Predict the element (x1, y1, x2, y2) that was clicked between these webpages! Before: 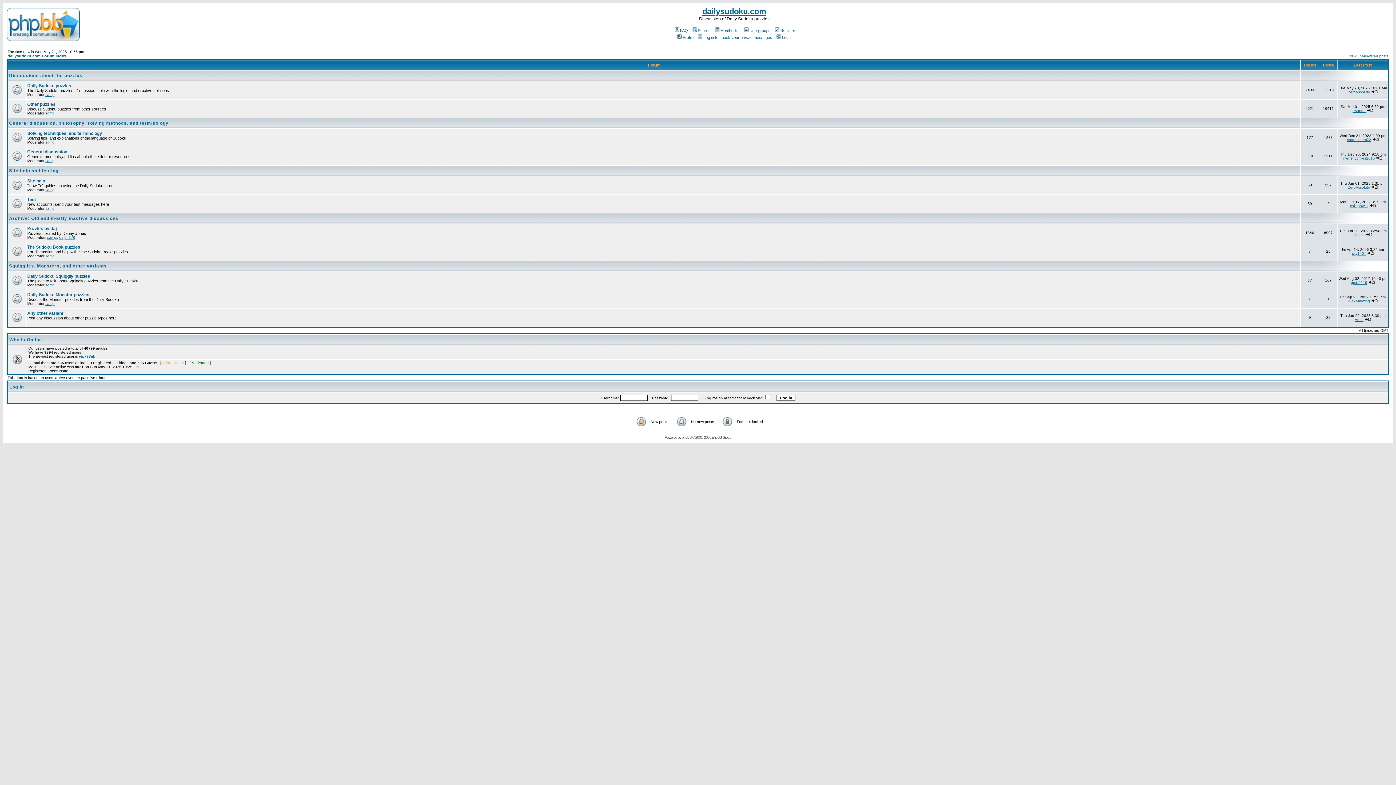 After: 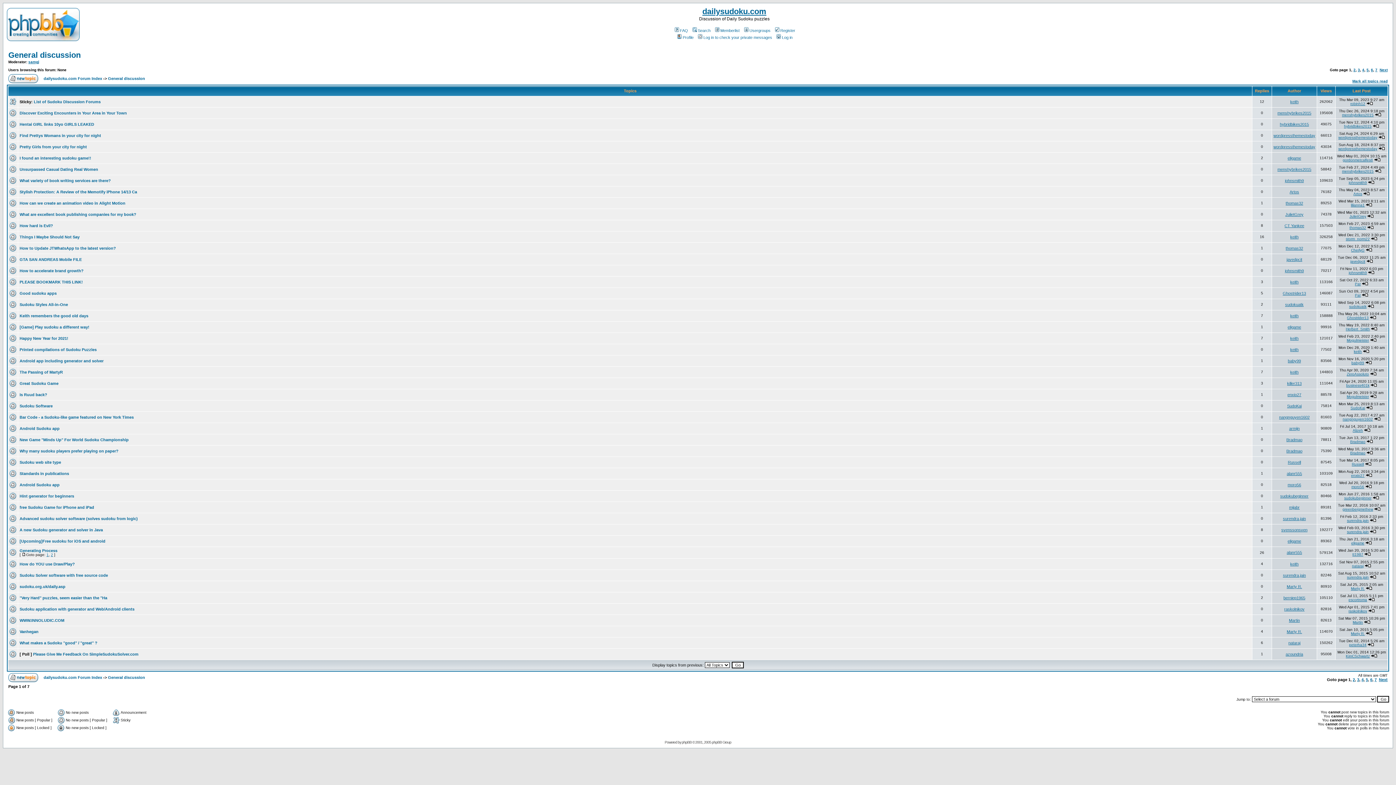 Action: bbox: (27, 149, 67, 154) label: General discussion